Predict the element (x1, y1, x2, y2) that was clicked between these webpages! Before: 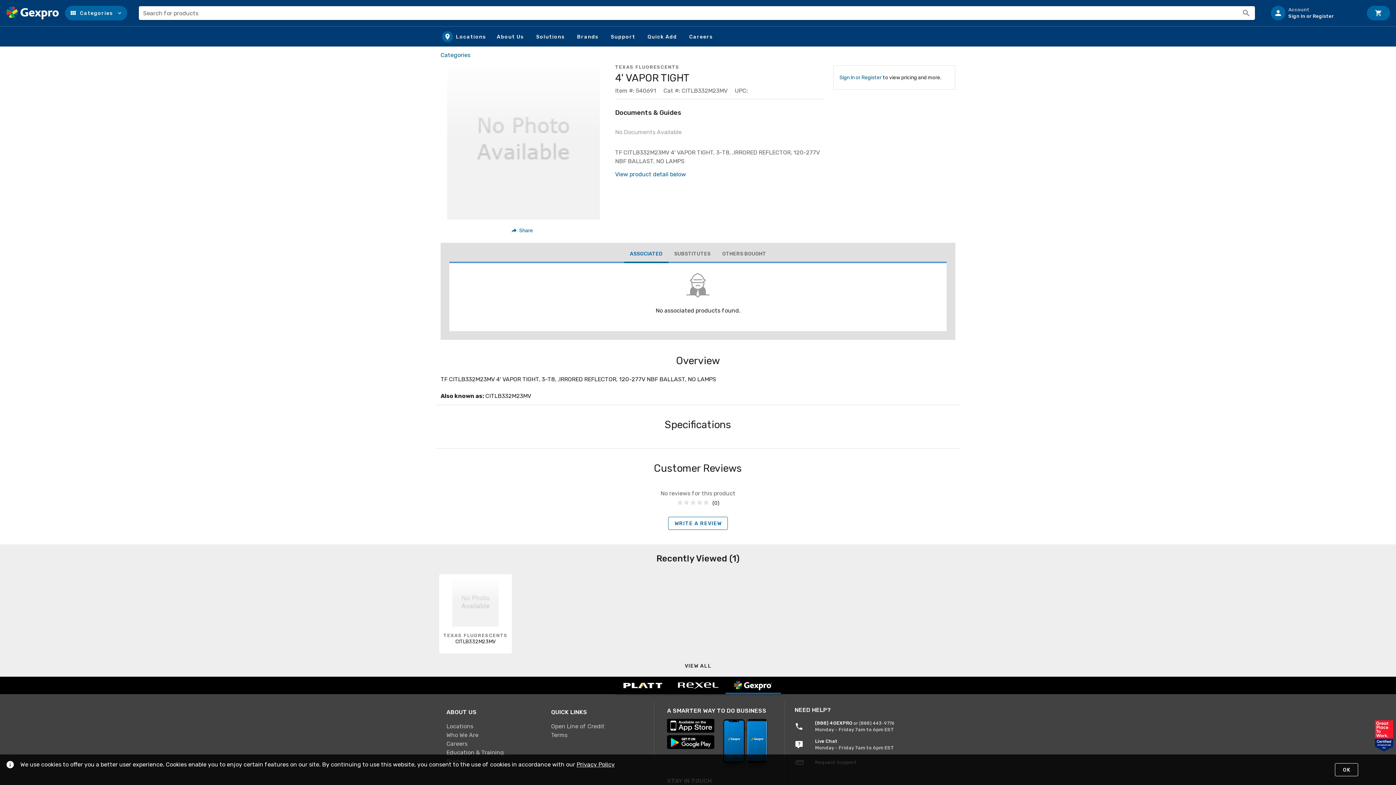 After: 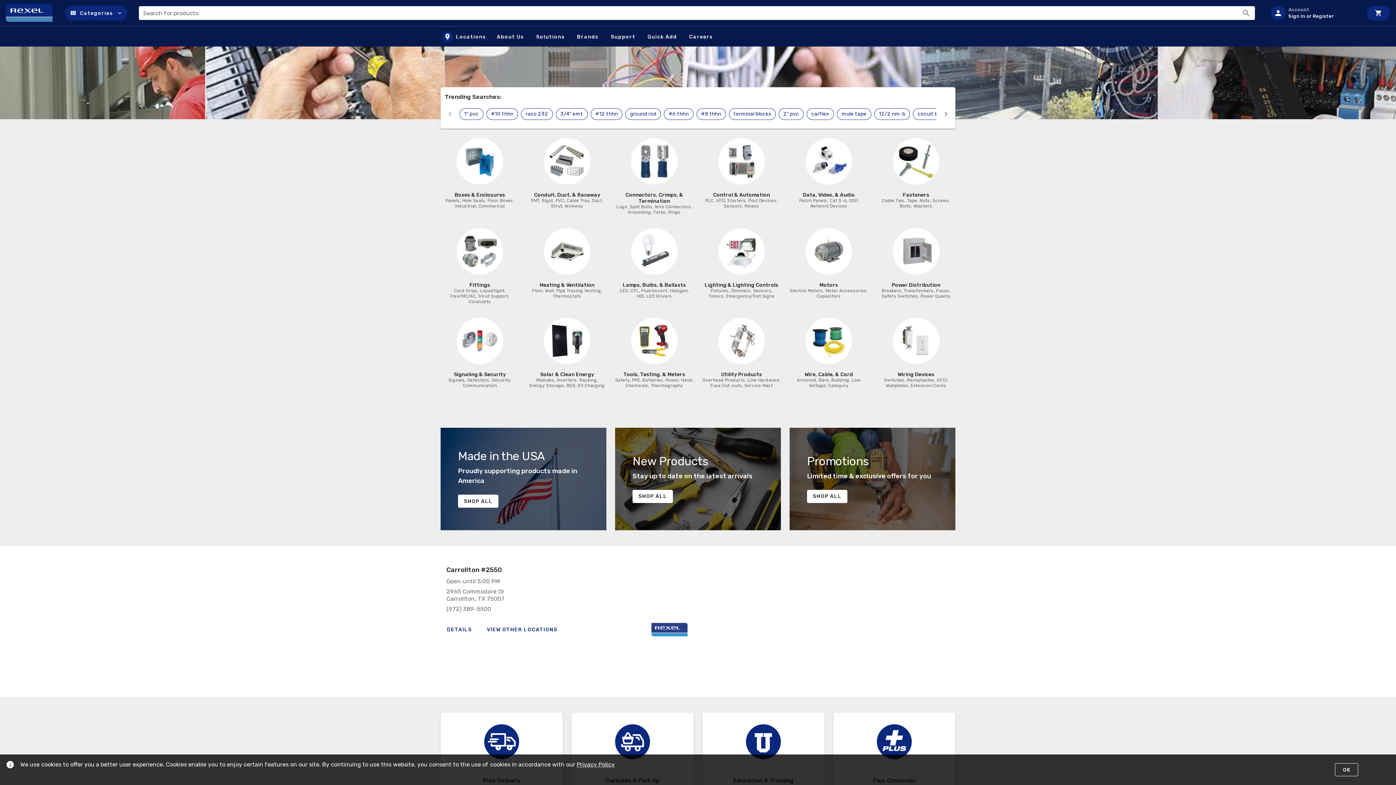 Action: bbox: (670, 677, 725, 694)